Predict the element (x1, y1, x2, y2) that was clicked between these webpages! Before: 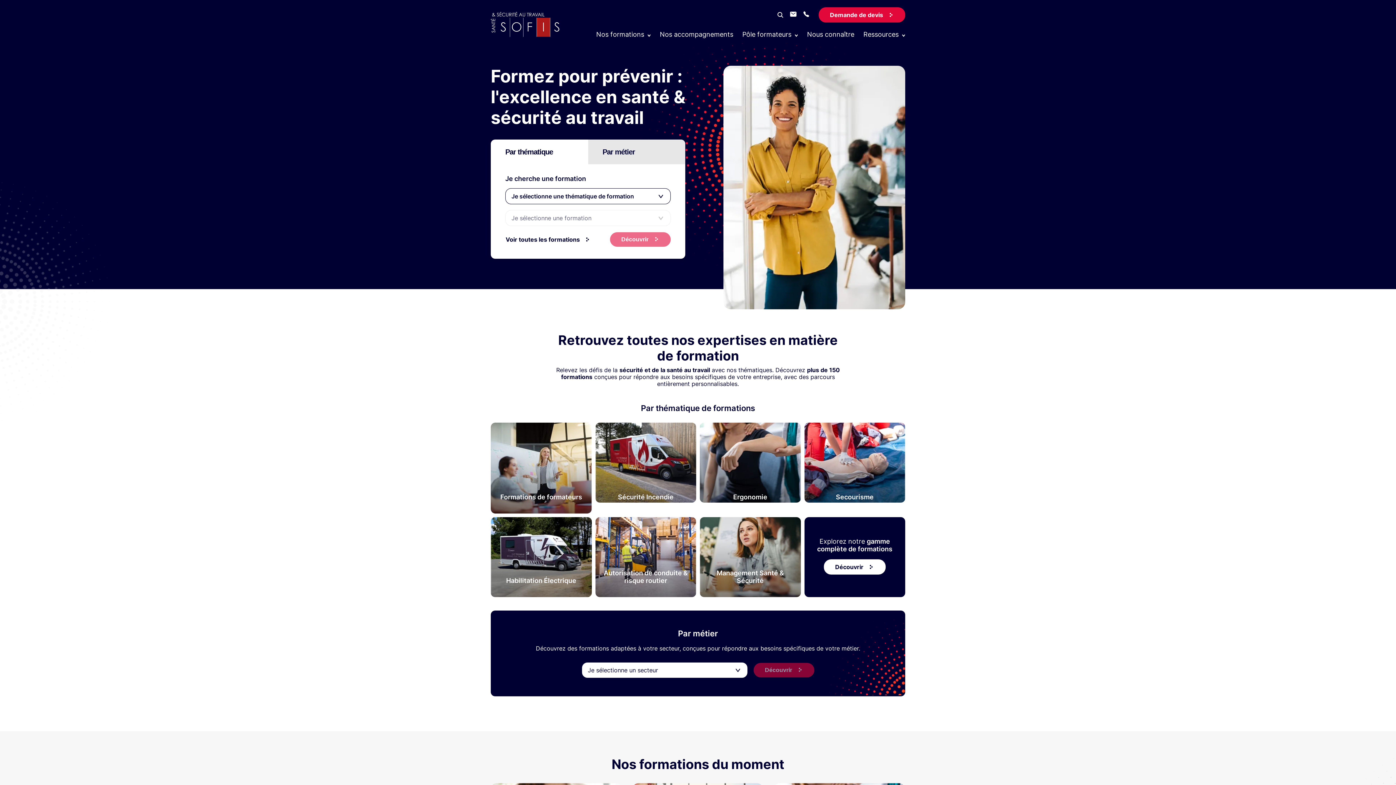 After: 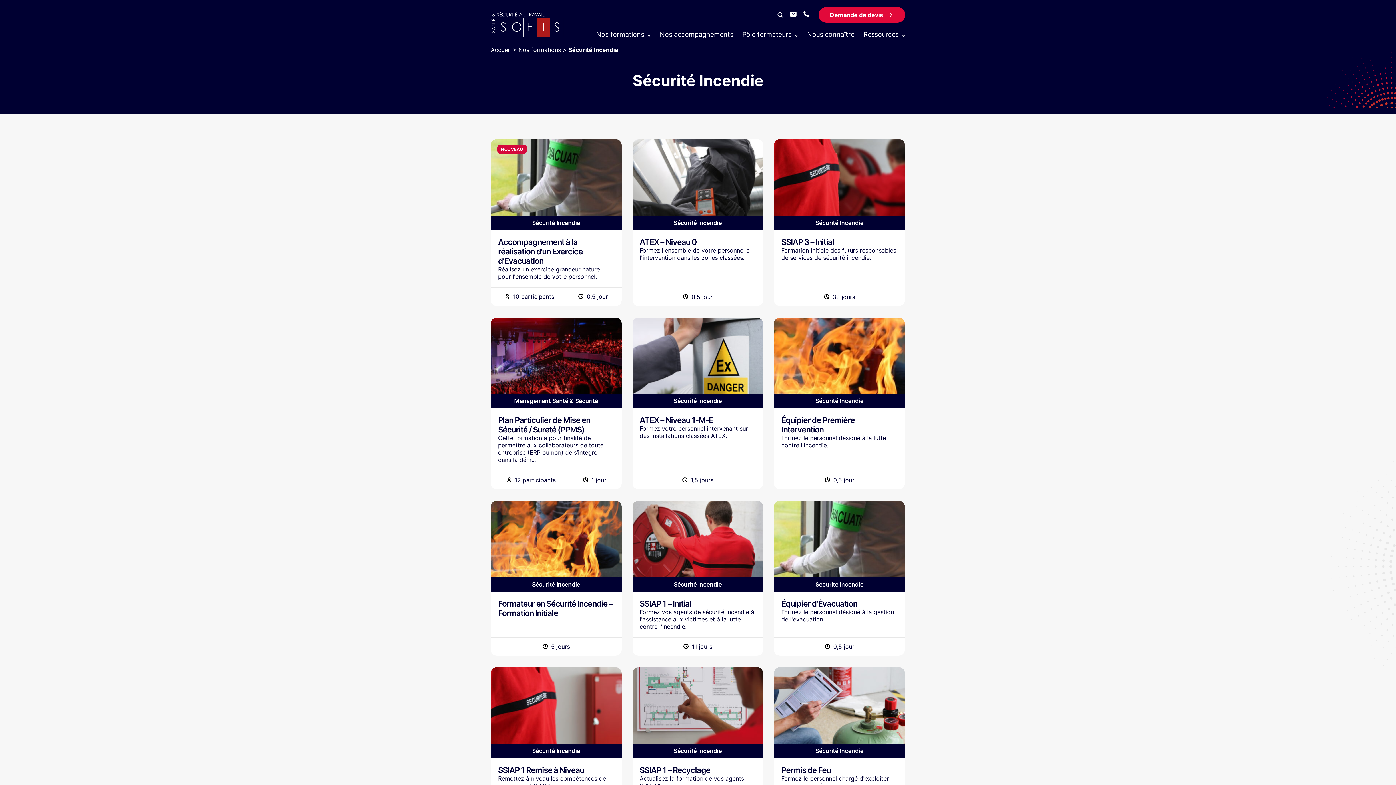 Action: bbox: (595, 422, 696, 513) label: Sécurité Incendie